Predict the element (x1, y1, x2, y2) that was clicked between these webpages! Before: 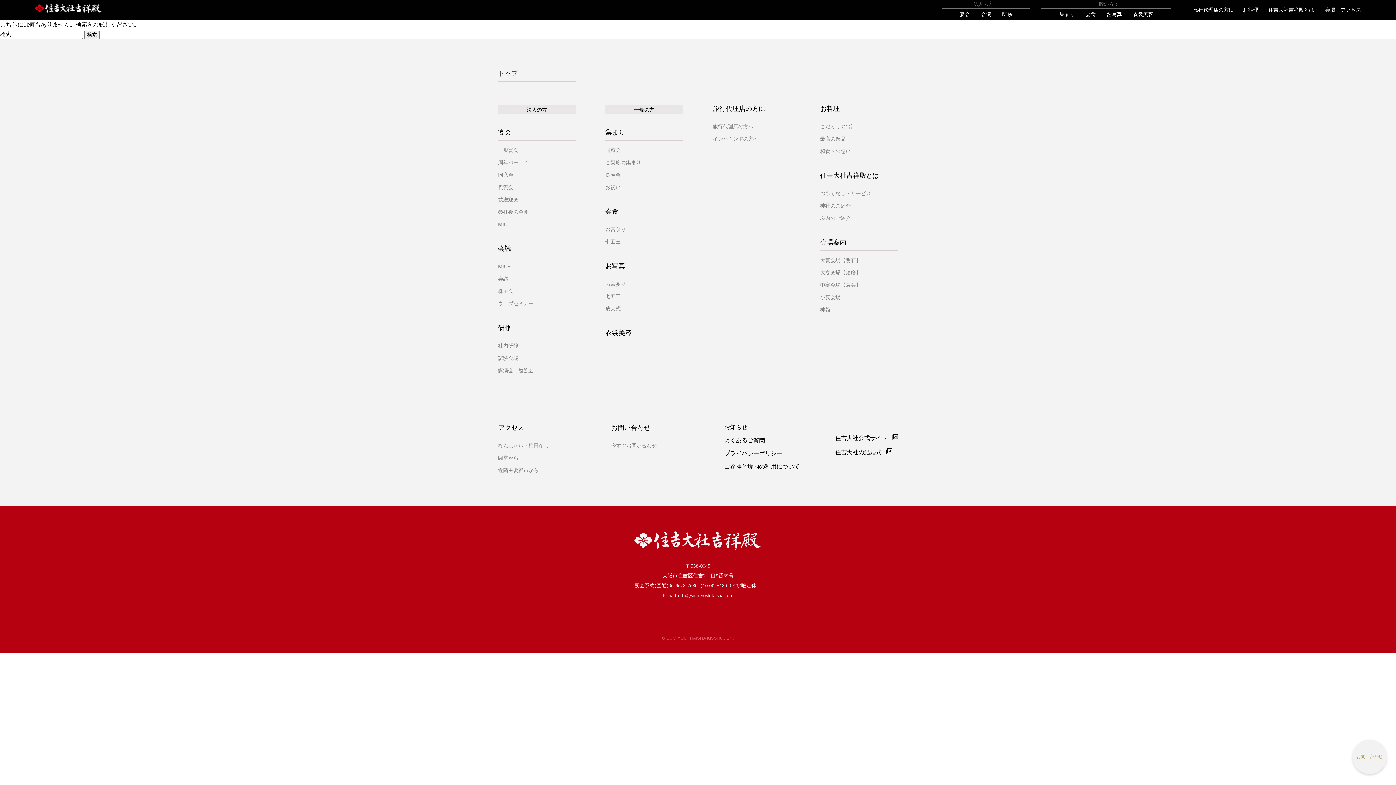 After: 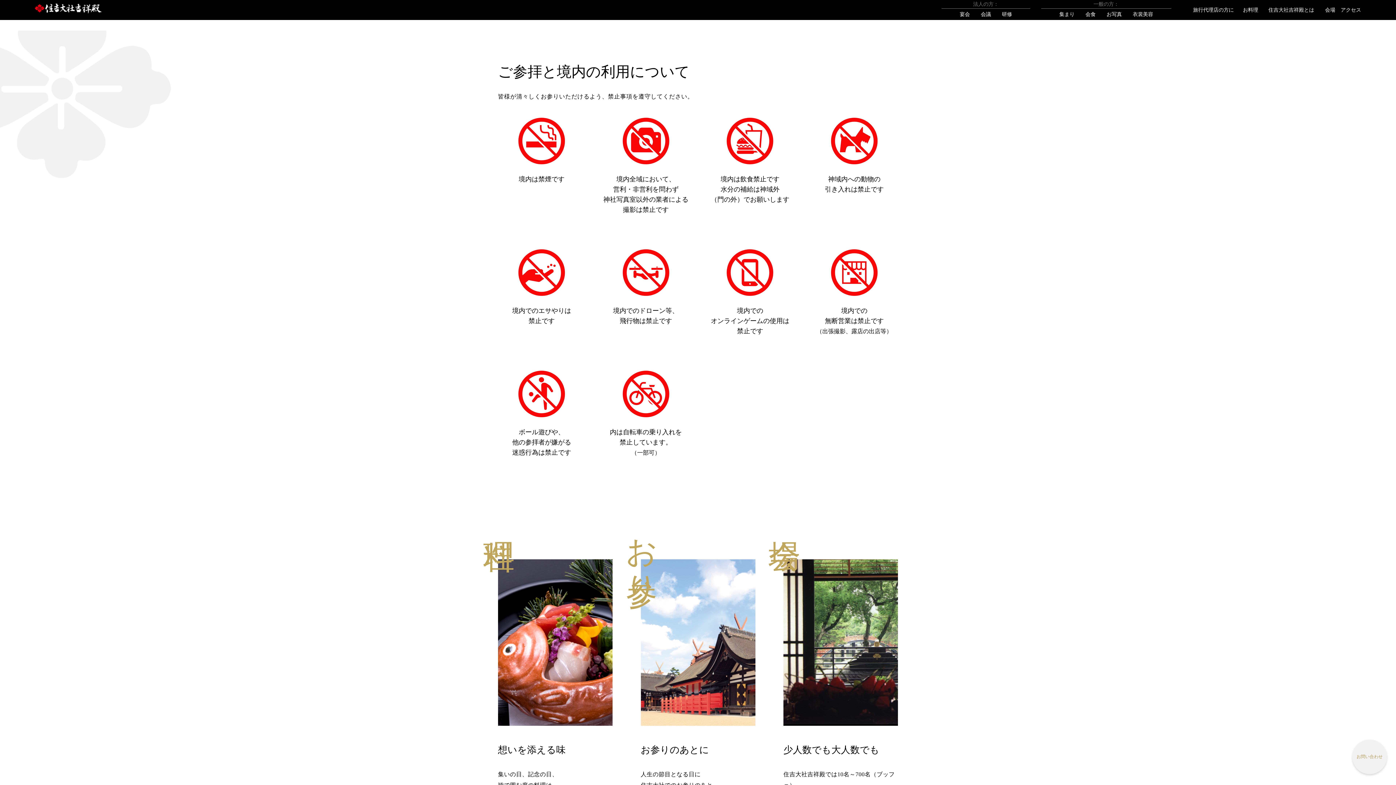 Action: label: ご参拝と境内の利用について bbox: (724, 463, 800, 469)